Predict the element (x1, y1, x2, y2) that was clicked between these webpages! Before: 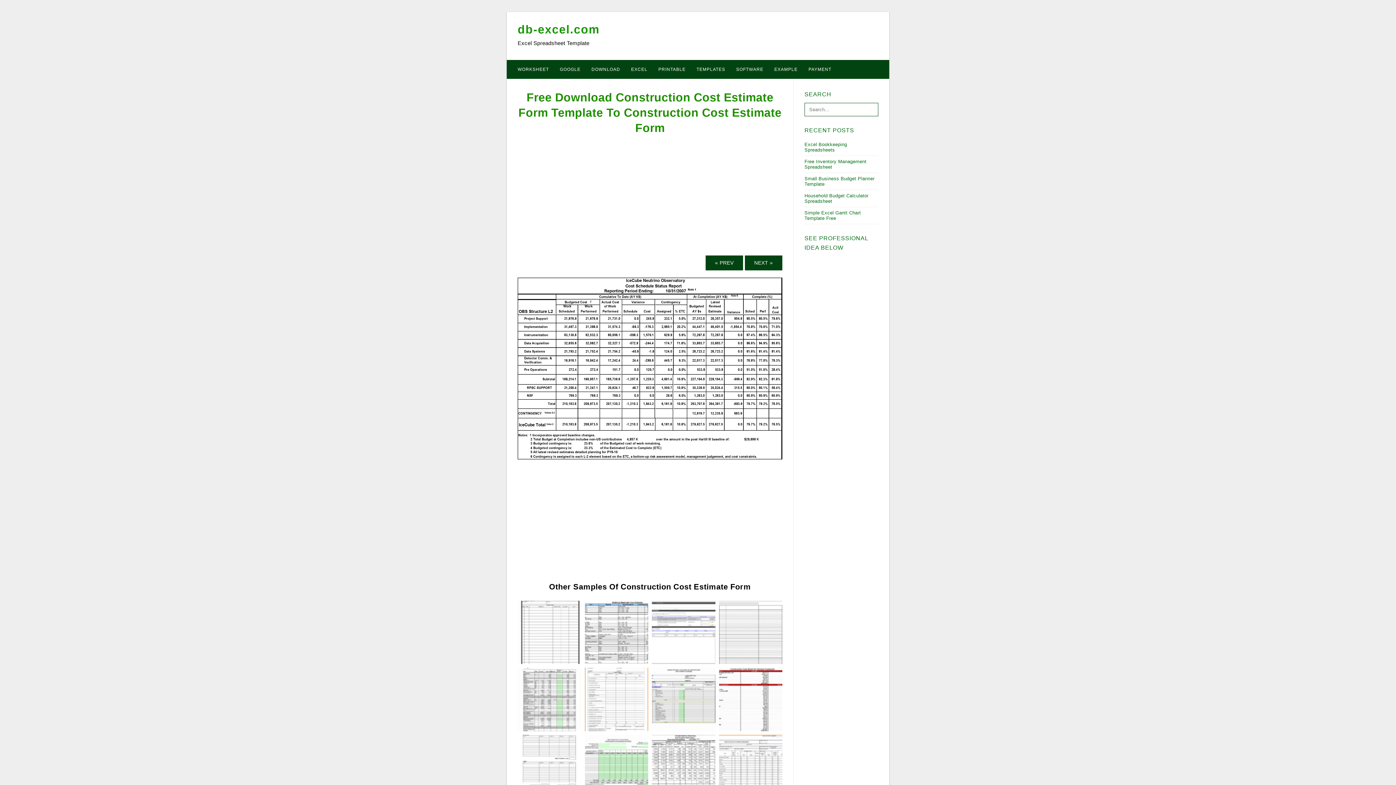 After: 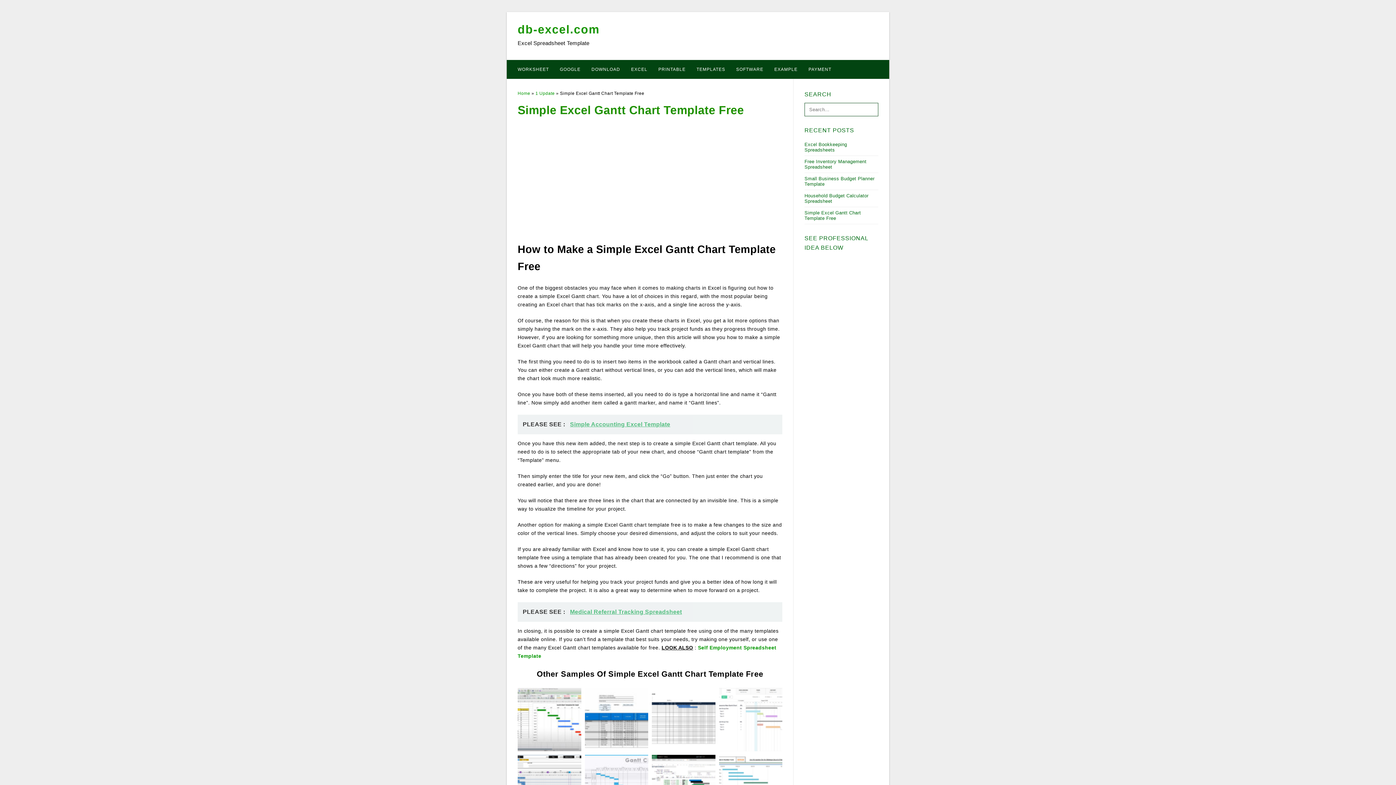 Action: label: Simple Excel Gantt Chart Template Free bbox: (804, 210, 861, 221)